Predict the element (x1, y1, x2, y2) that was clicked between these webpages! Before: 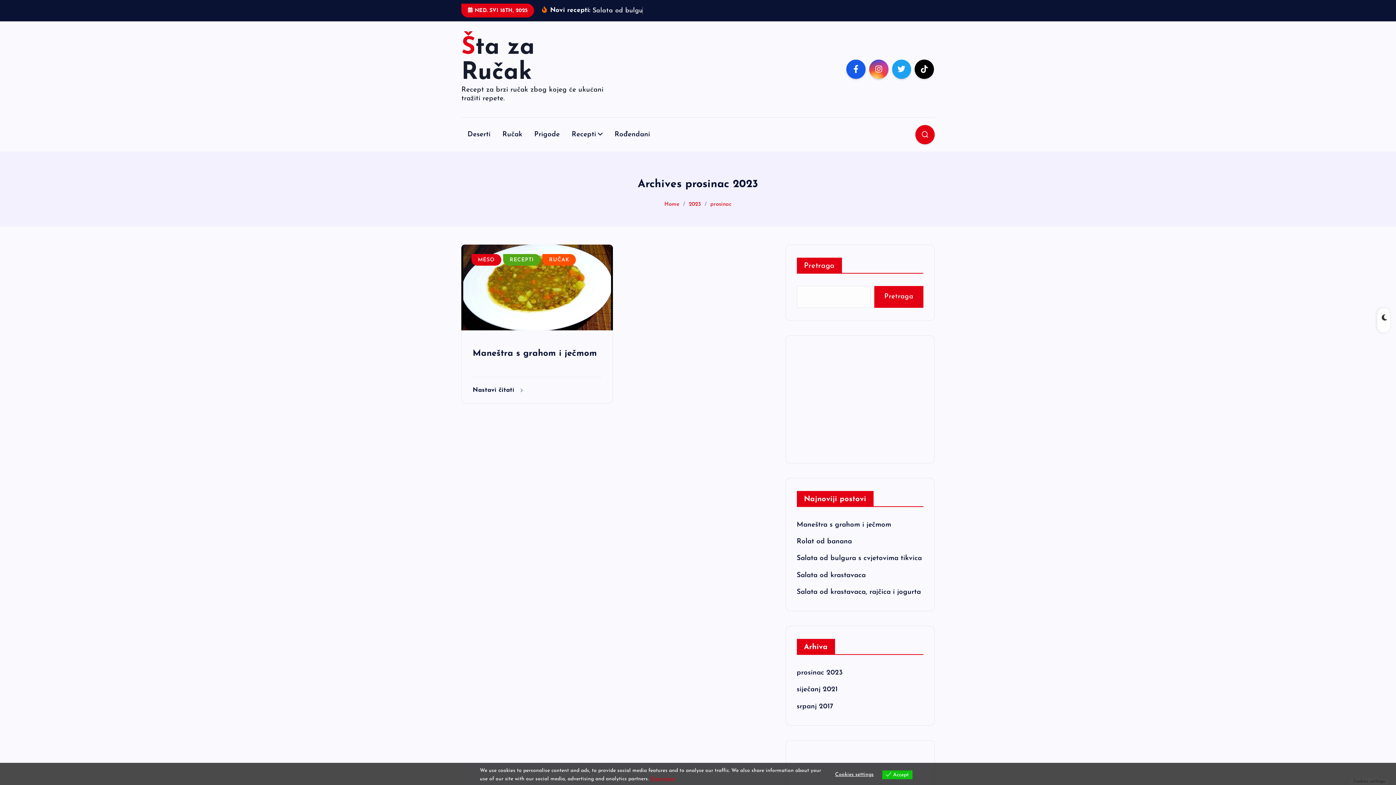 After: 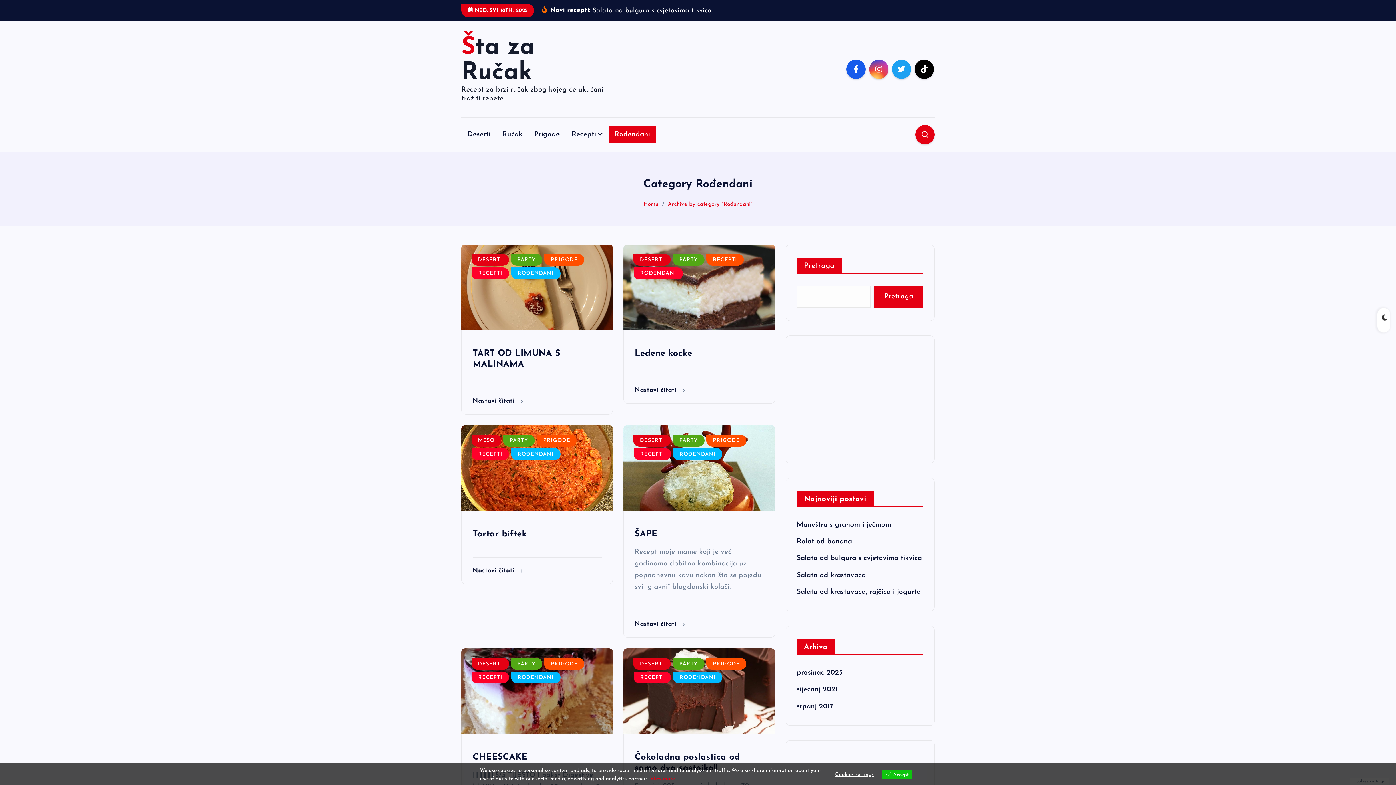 Action: label: Rođendani bbox: (608, 126, 656, 142)